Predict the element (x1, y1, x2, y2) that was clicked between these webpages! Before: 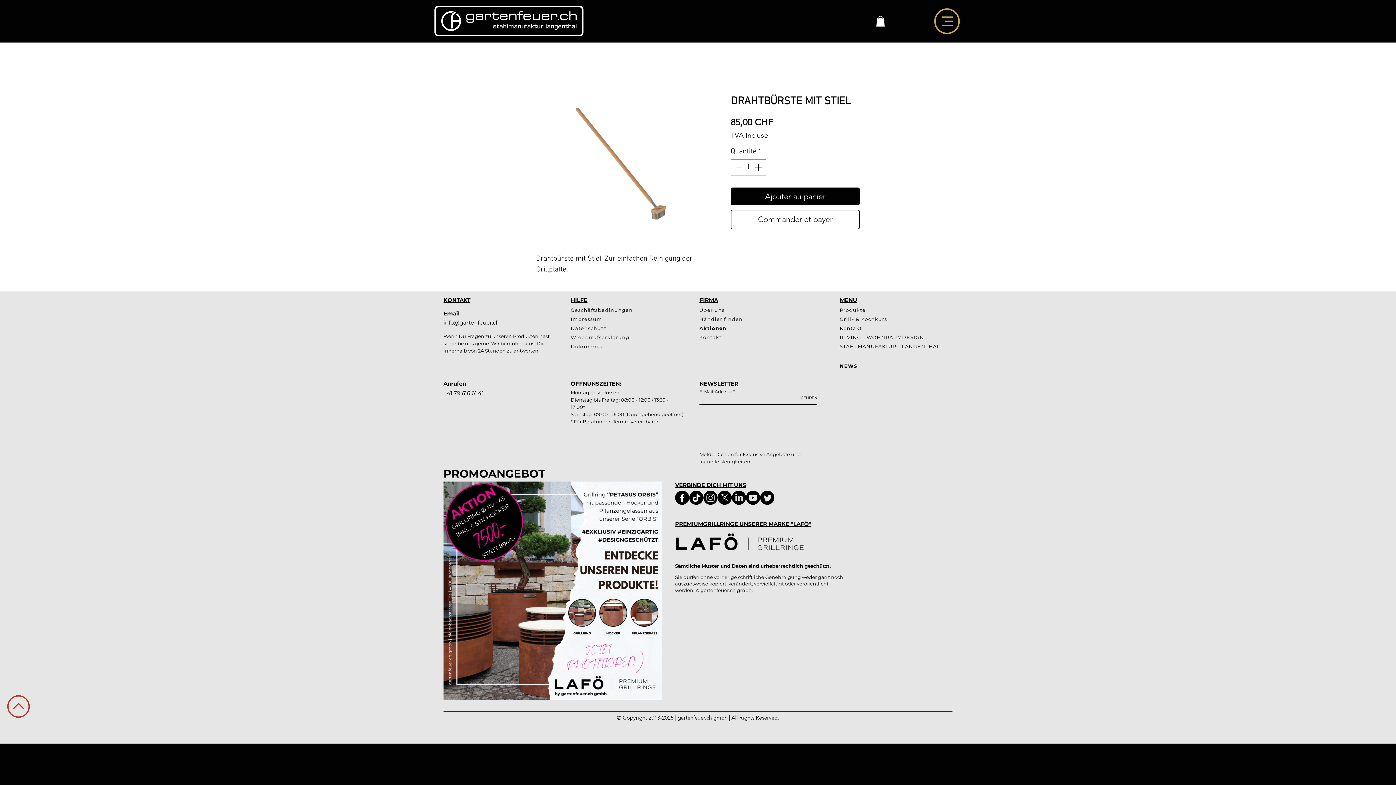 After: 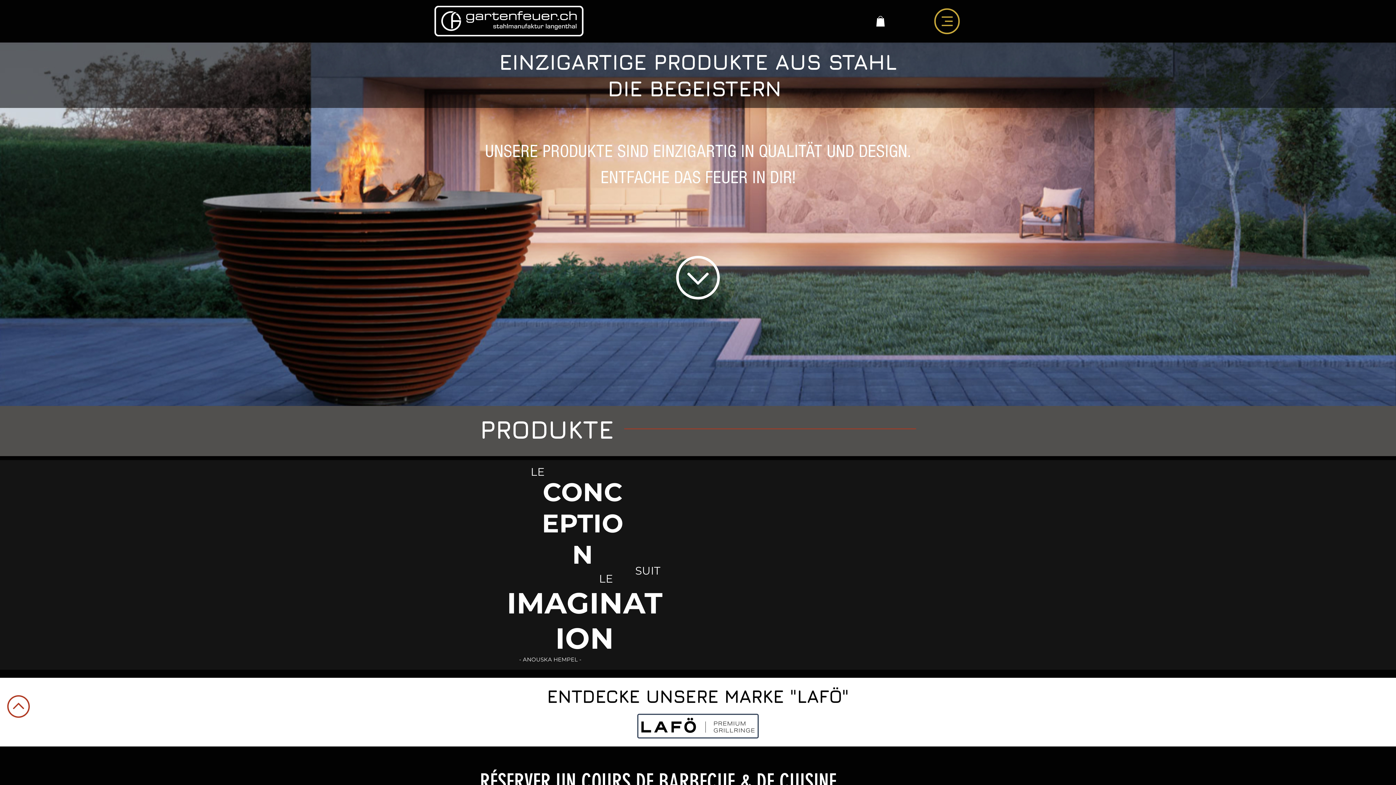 Action: bbox: (434, 5, 583, 36)